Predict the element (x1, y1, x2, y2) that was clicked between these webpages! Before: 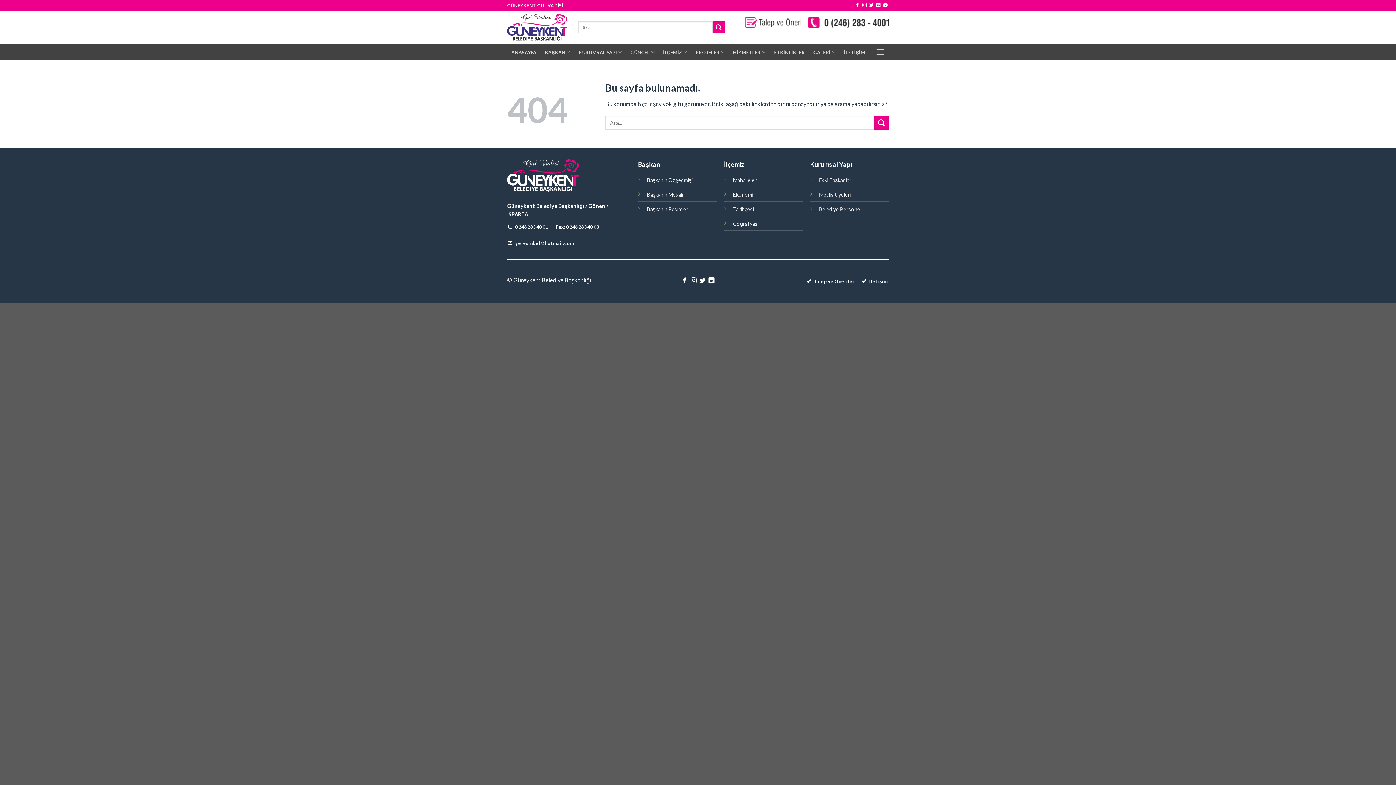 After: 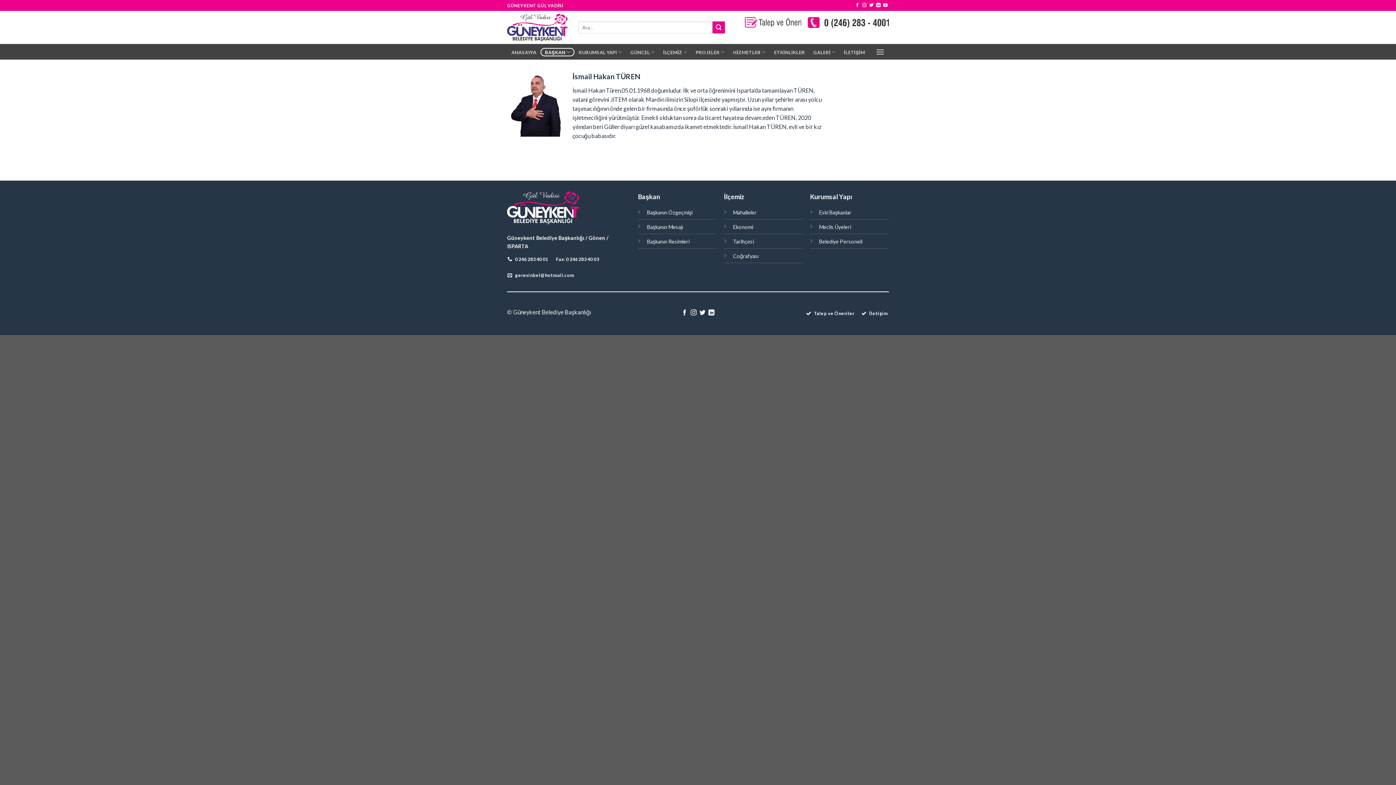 Action: label: Başkanın Özgeçmişi bbox: (647, 177, 692, 183)